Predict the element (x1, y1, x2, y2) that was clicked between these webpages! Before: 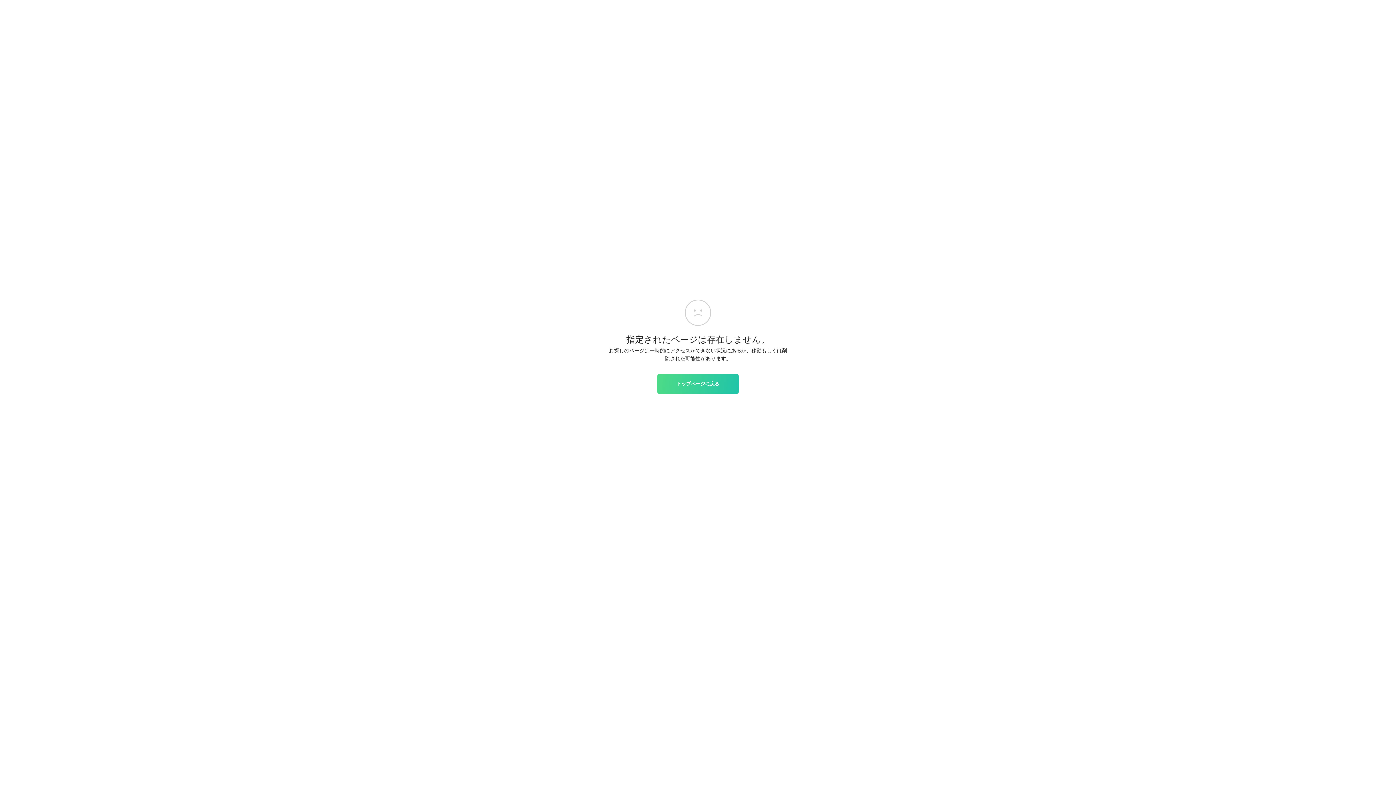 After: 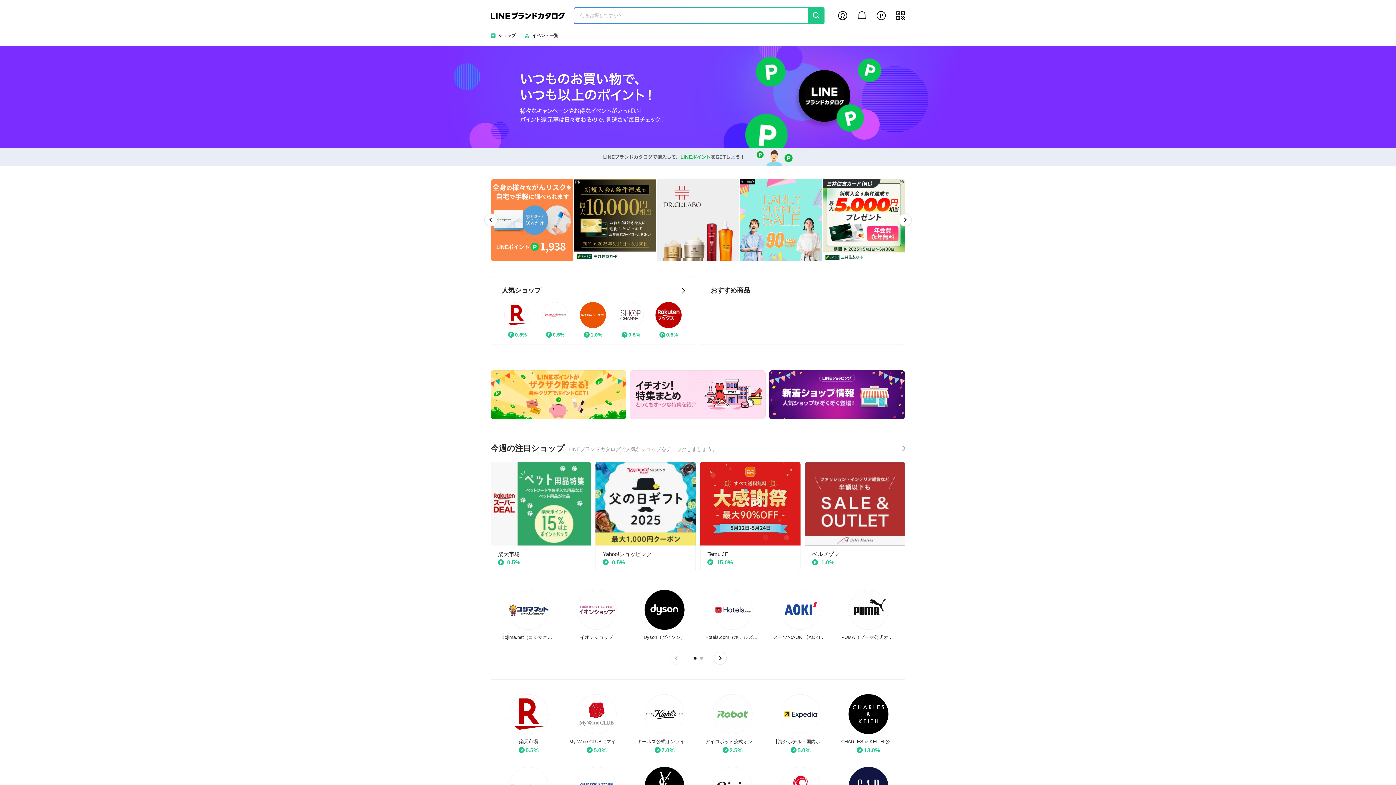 Action: bbox: (657, 374, 738, 393) label: トップページに戻る